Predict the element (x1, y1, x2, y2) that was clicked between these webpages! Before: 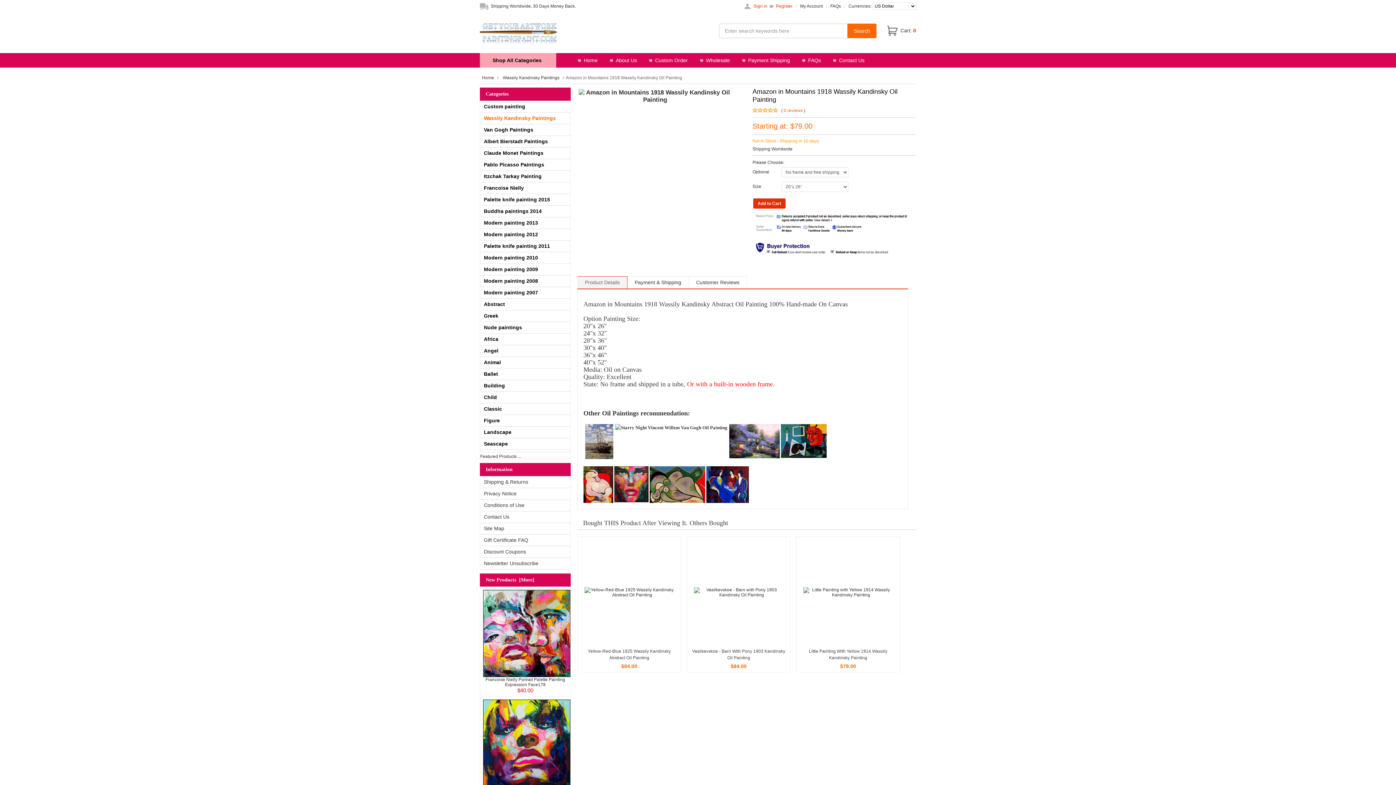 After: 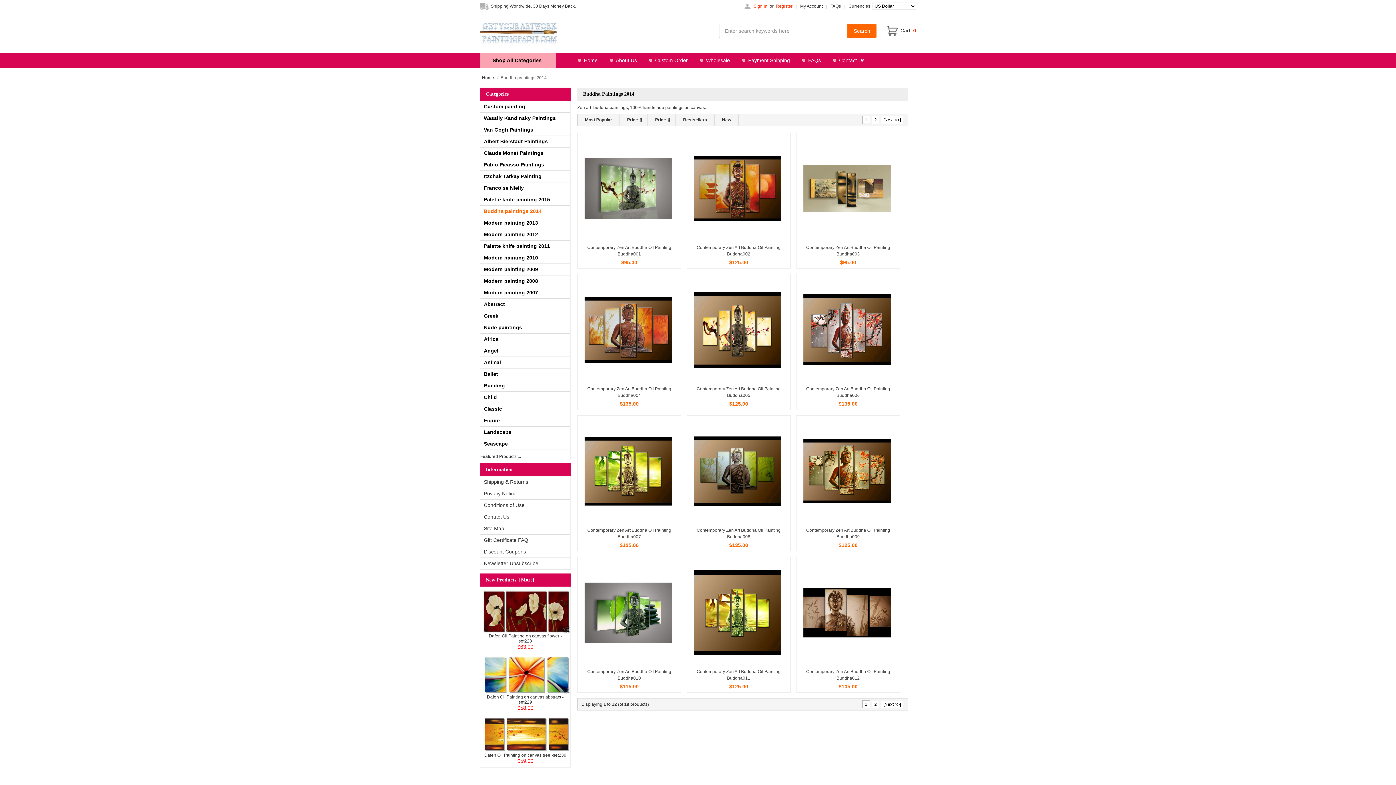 Action: bbox: (482, 206, 543, 215) label: Buddha paintings 2014